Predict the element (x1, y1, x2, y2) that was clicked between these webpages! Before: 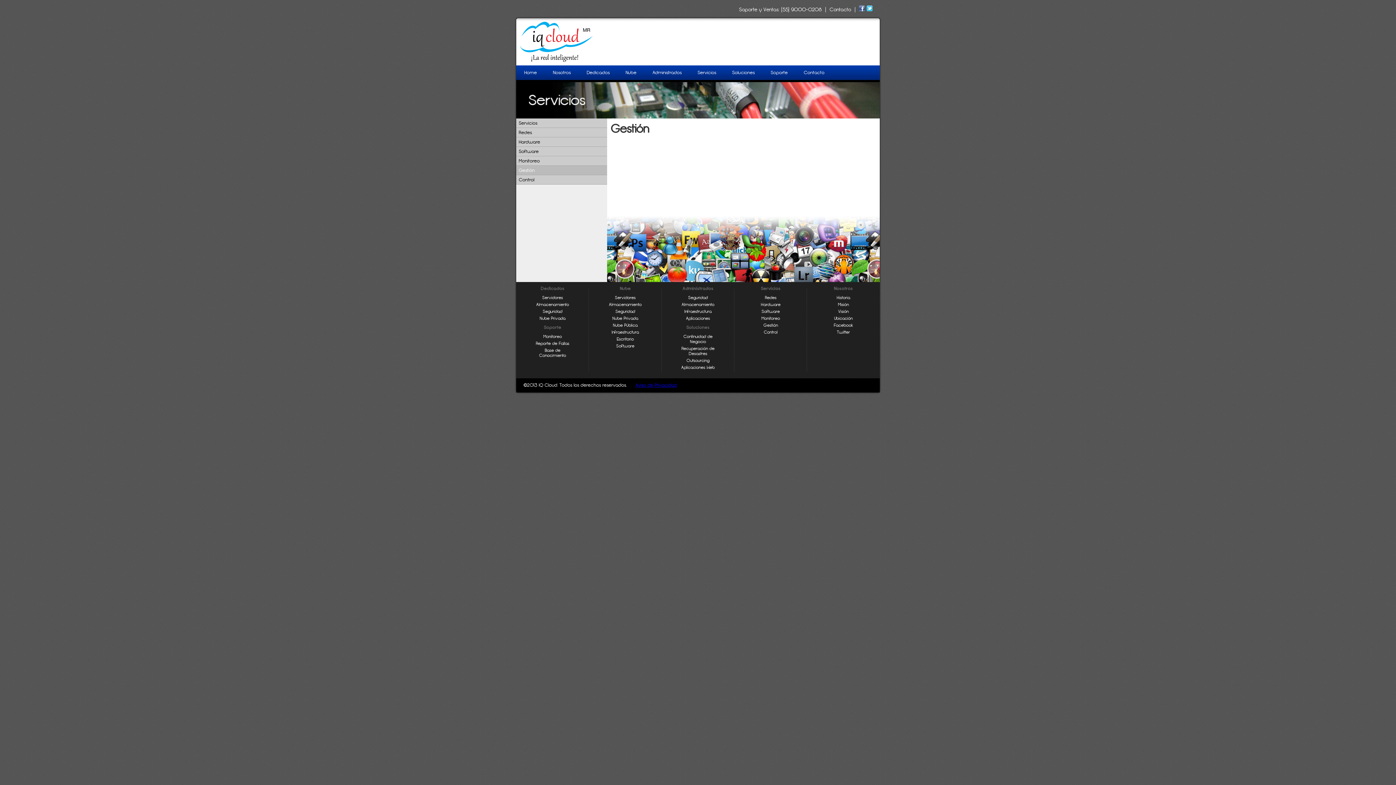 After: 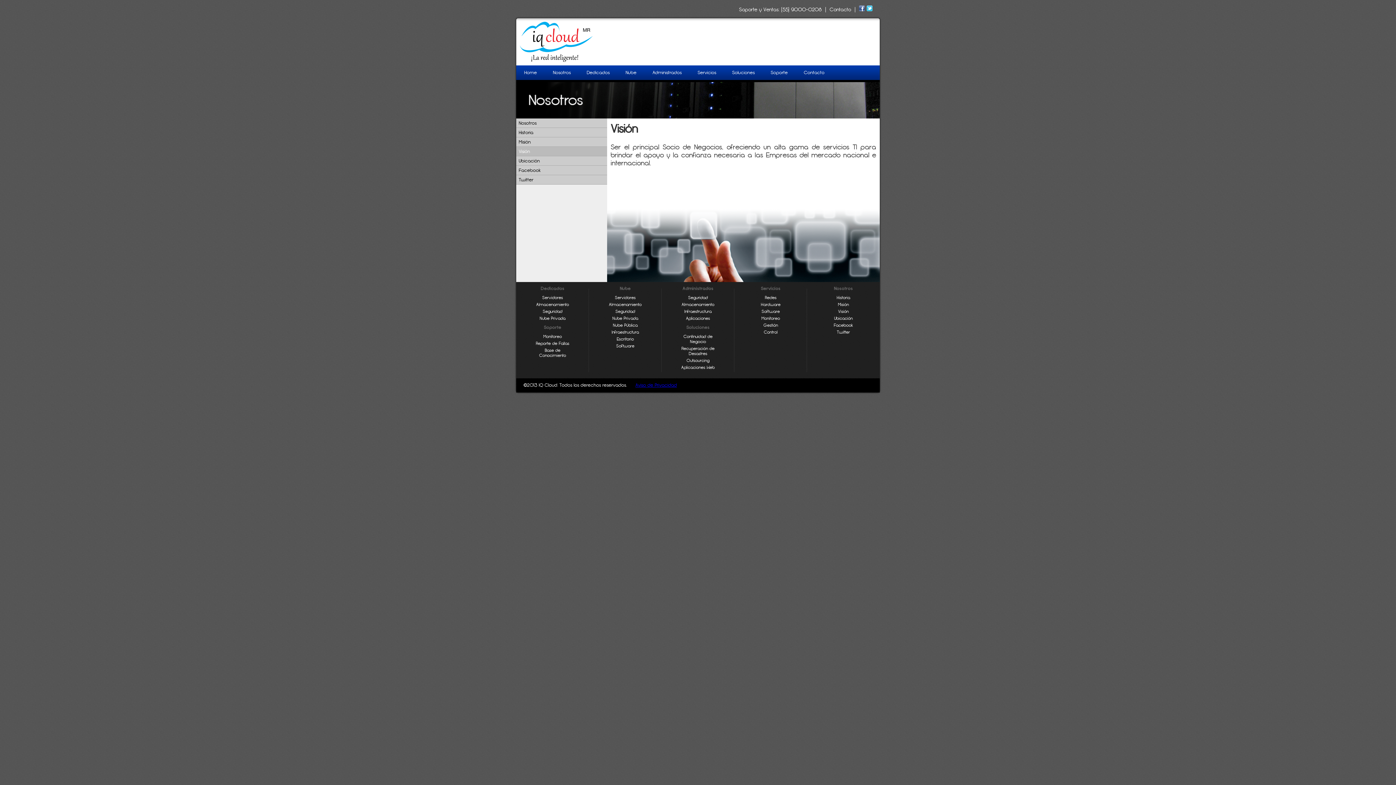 Action: label: Visión bbox: (825, 309, 861, 314)